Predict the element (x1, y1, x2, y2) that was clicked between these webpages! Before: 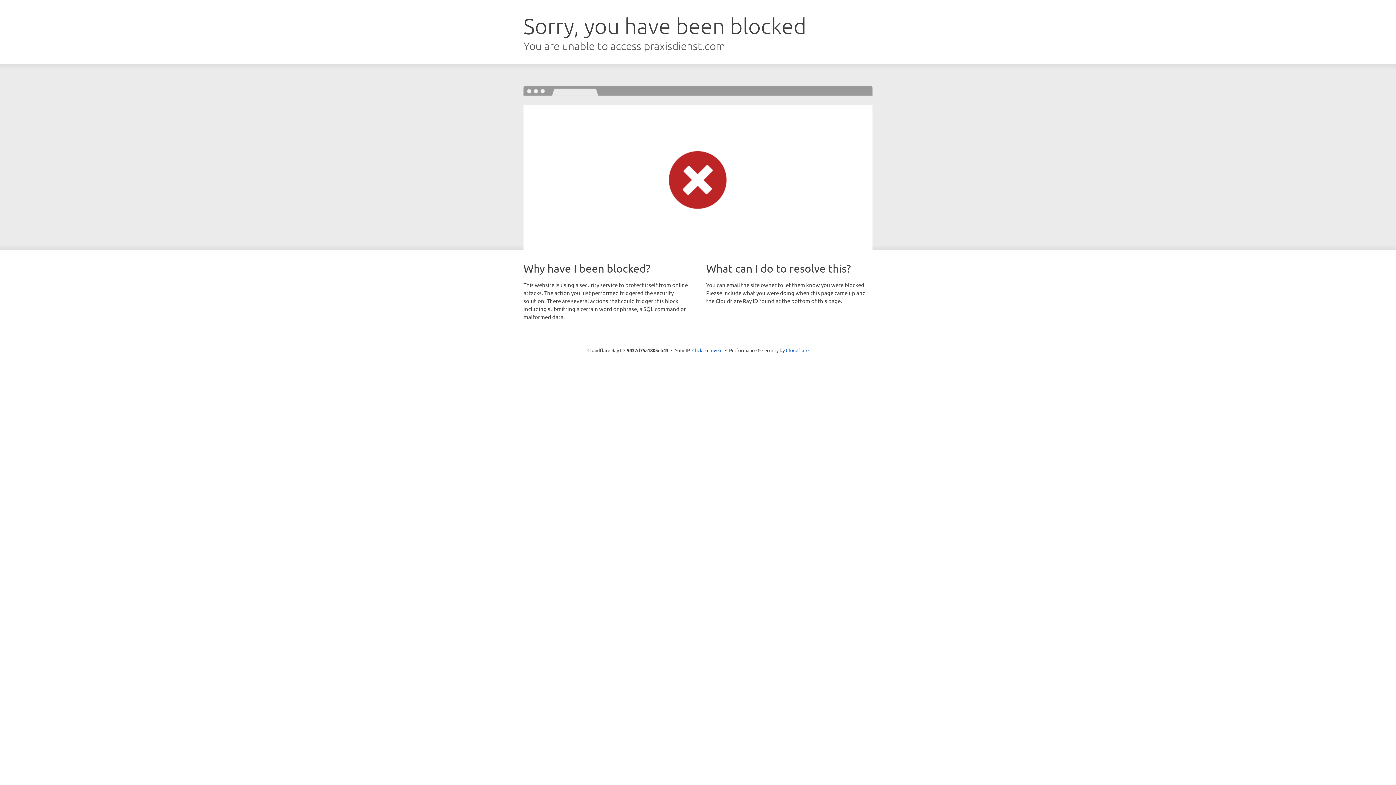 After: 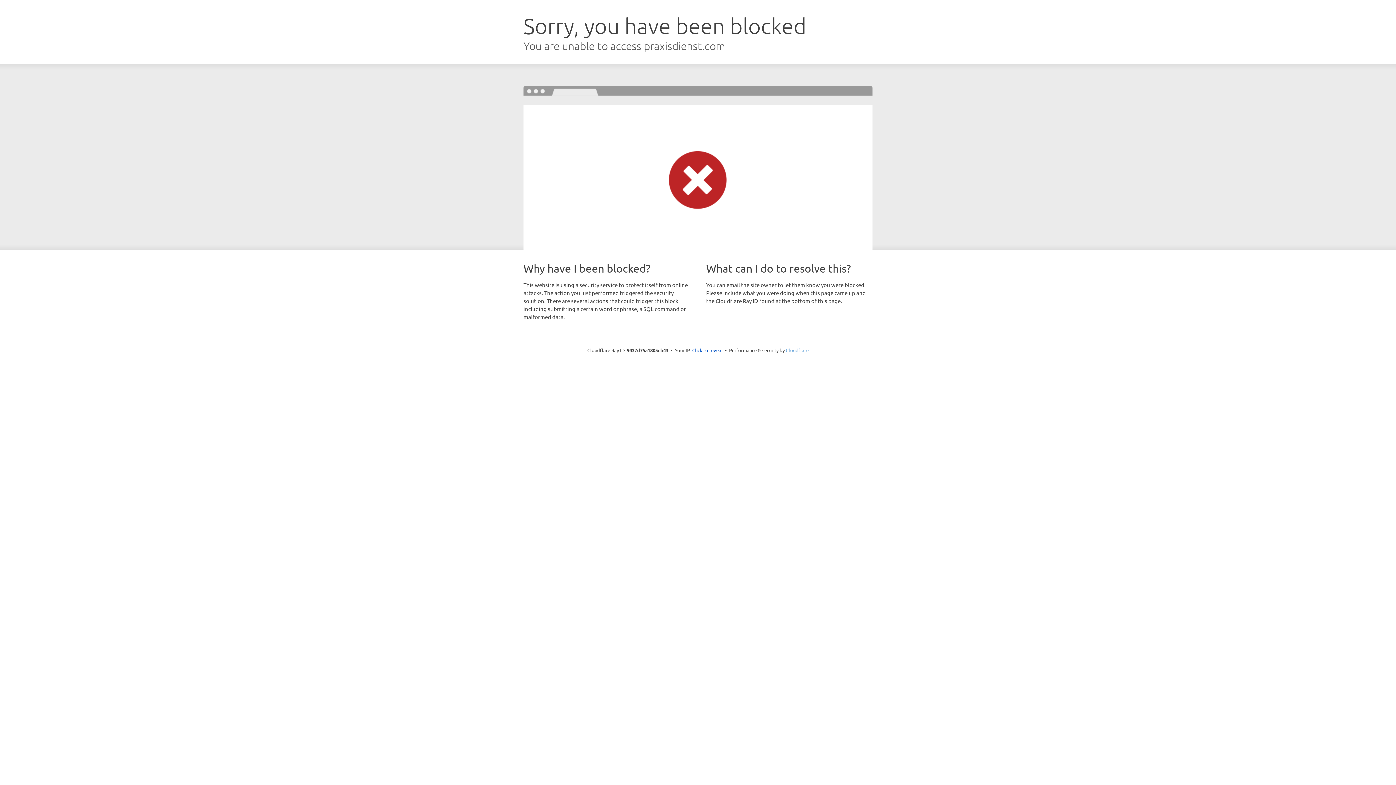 Action: label: Cloudflare bbox: (786, 347, 808, 353)